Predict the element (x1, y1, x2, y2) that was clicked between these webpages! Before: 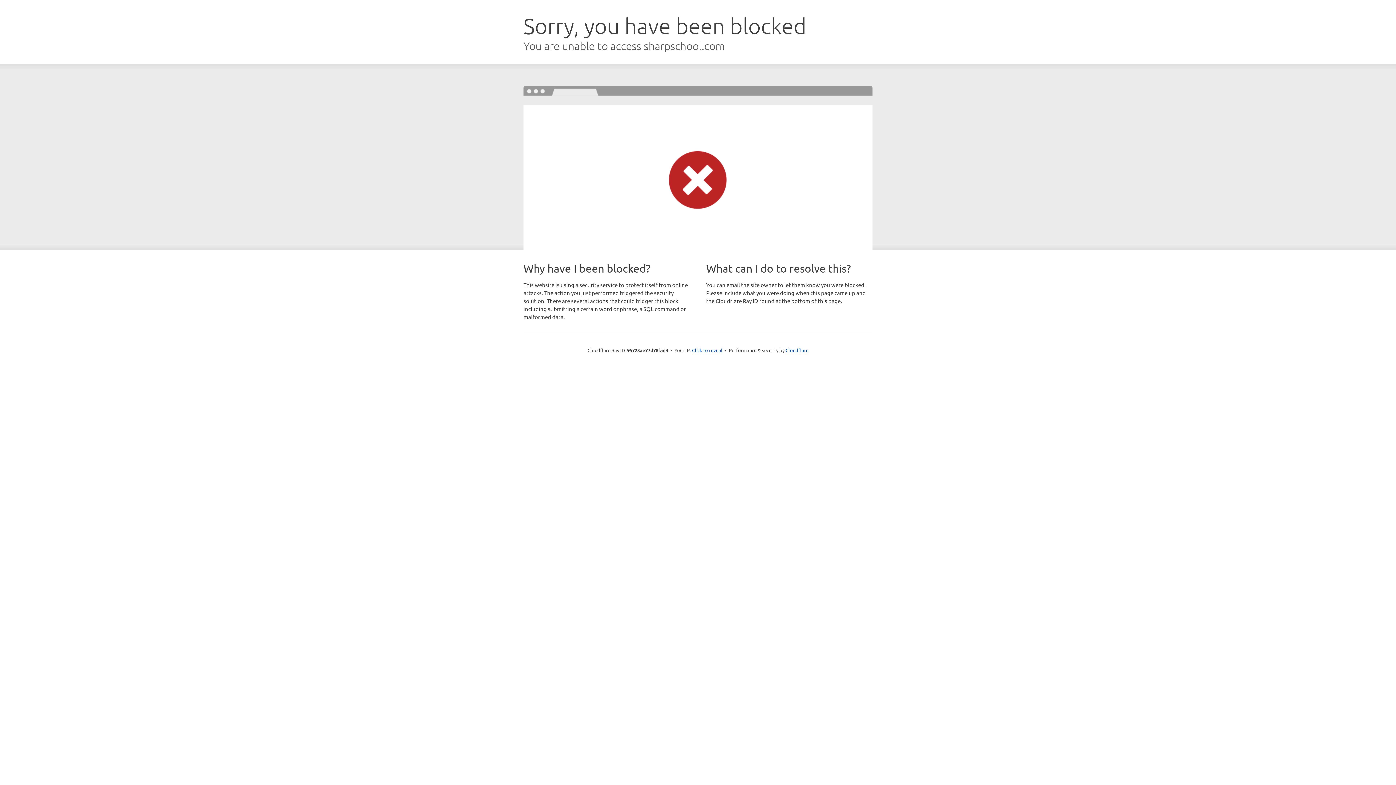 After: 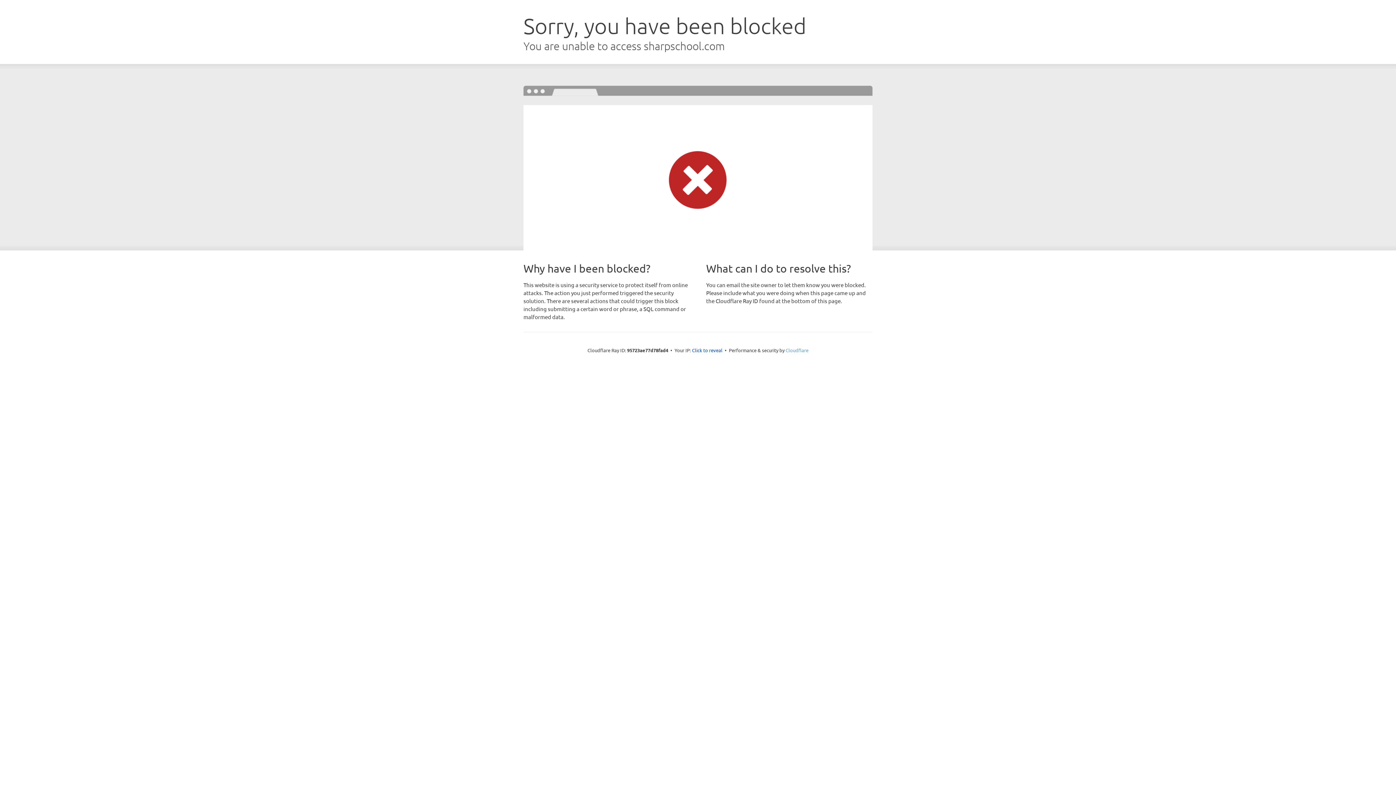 Action: label: Cloudflare bbox: (785, 347, 808, 353)